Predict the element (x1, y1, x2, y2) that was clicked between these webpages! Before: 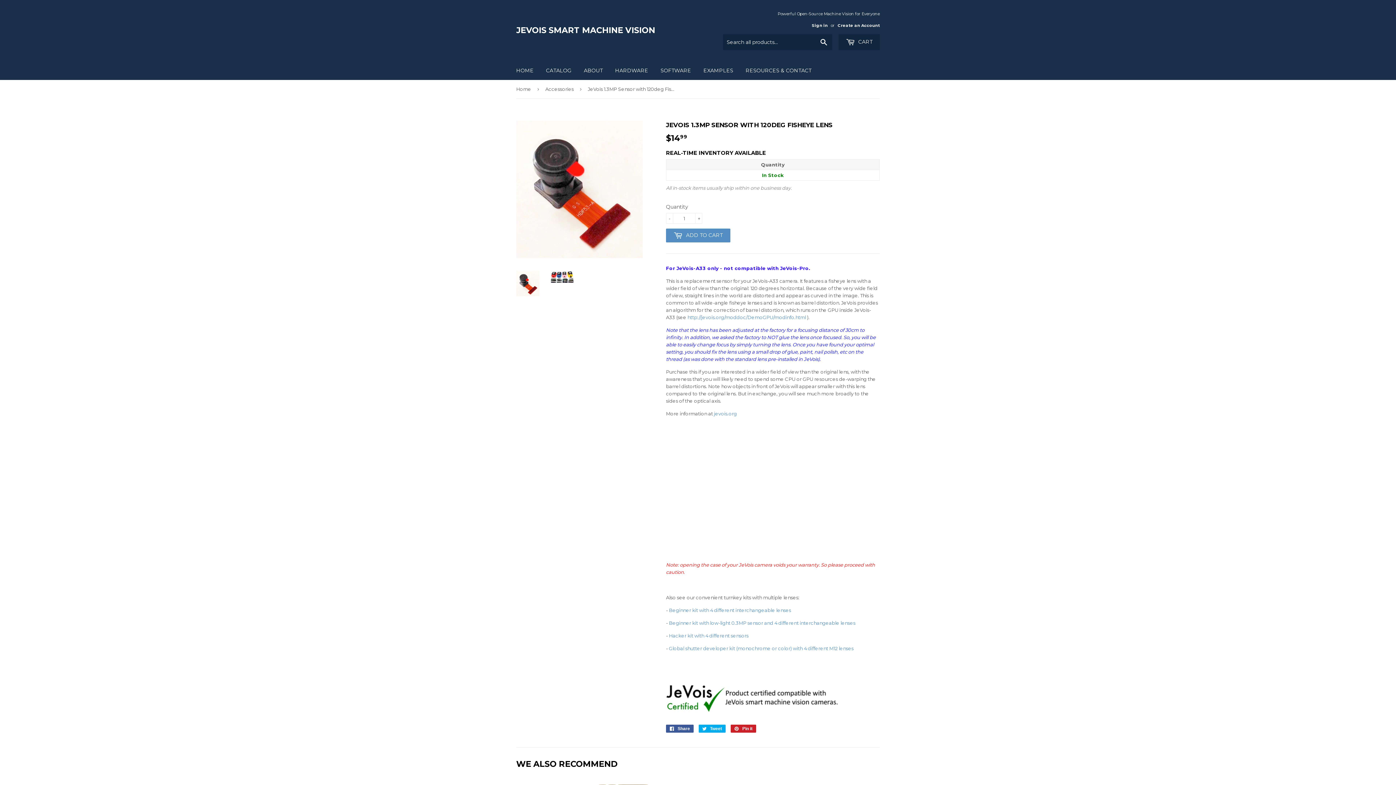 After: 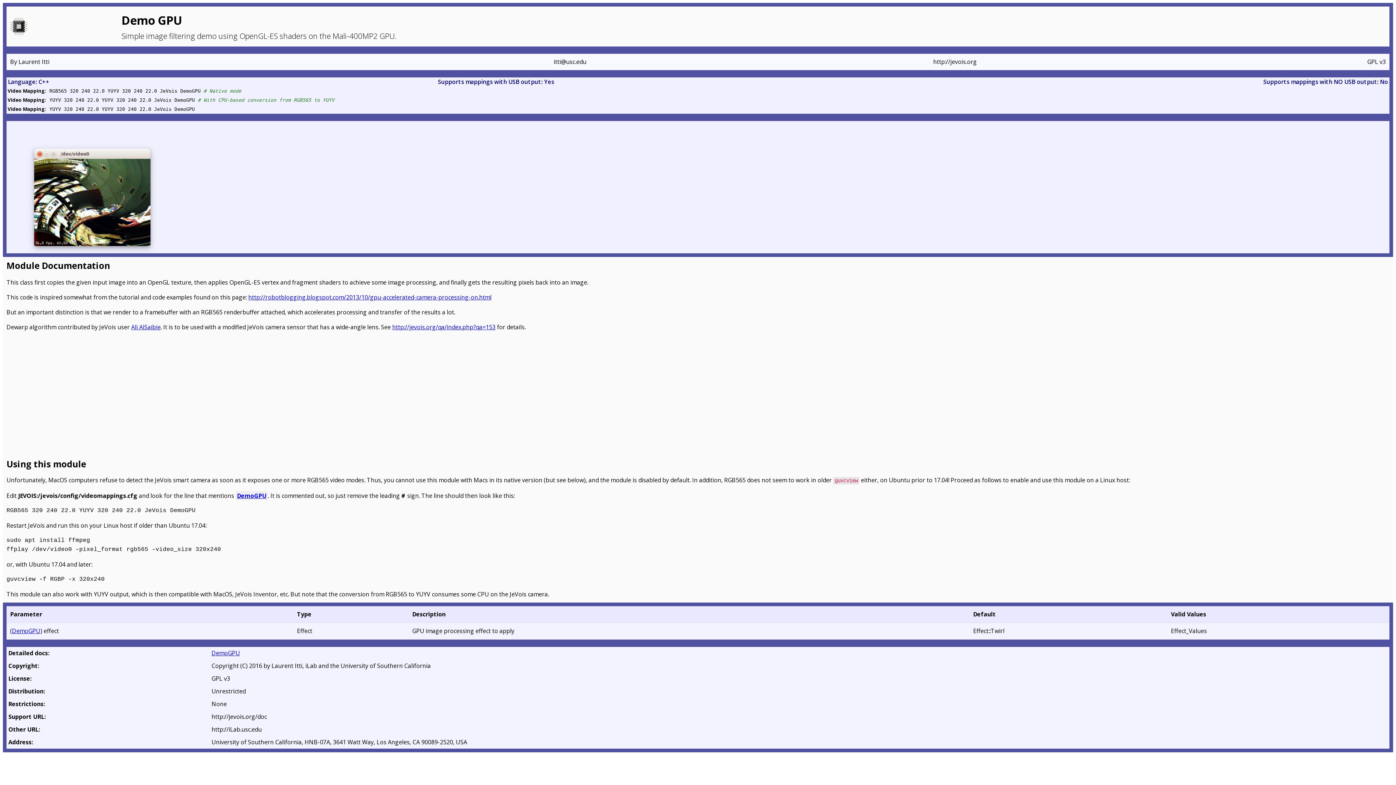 Action: bbox: (687, 314, 806, 320) label: http://jevois.org/moddoc/DemoGPU/modinfo.html